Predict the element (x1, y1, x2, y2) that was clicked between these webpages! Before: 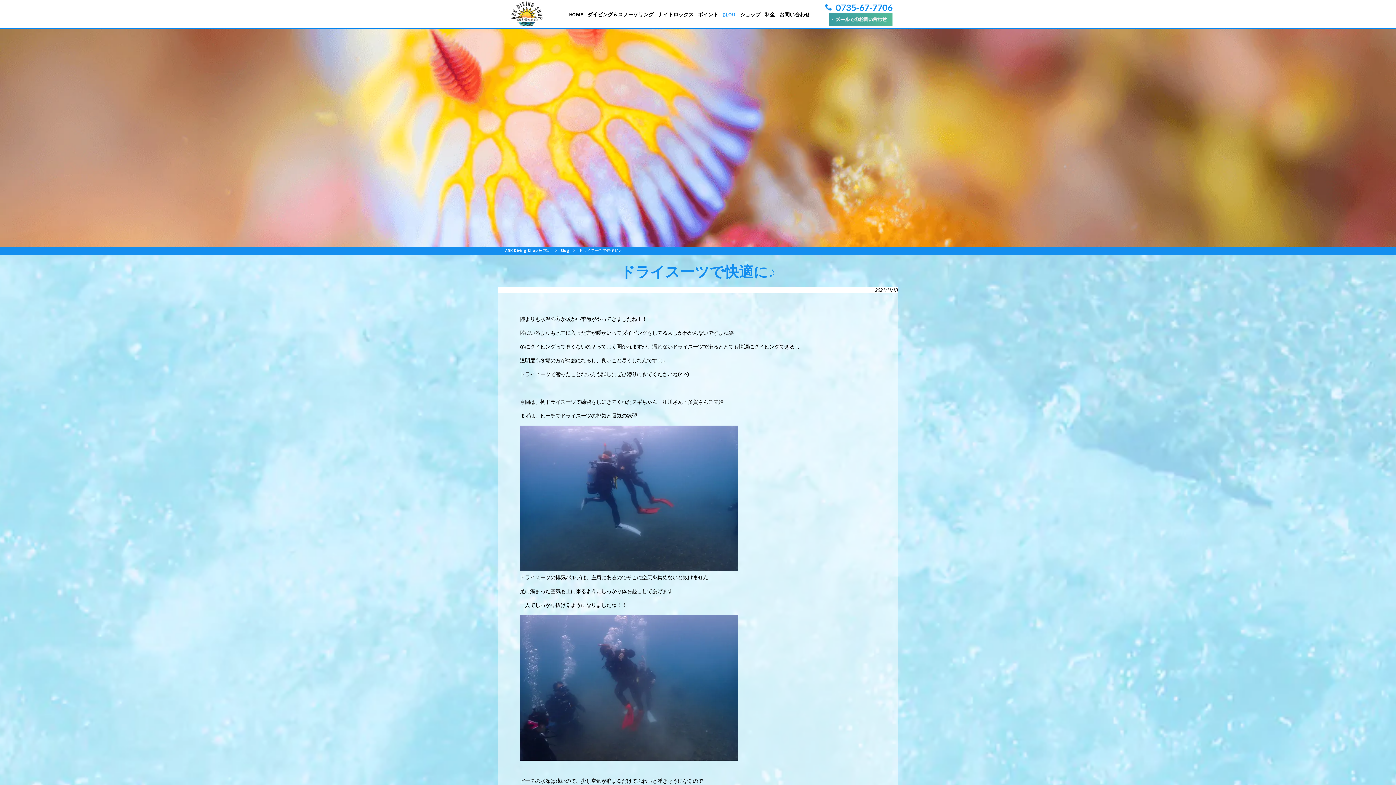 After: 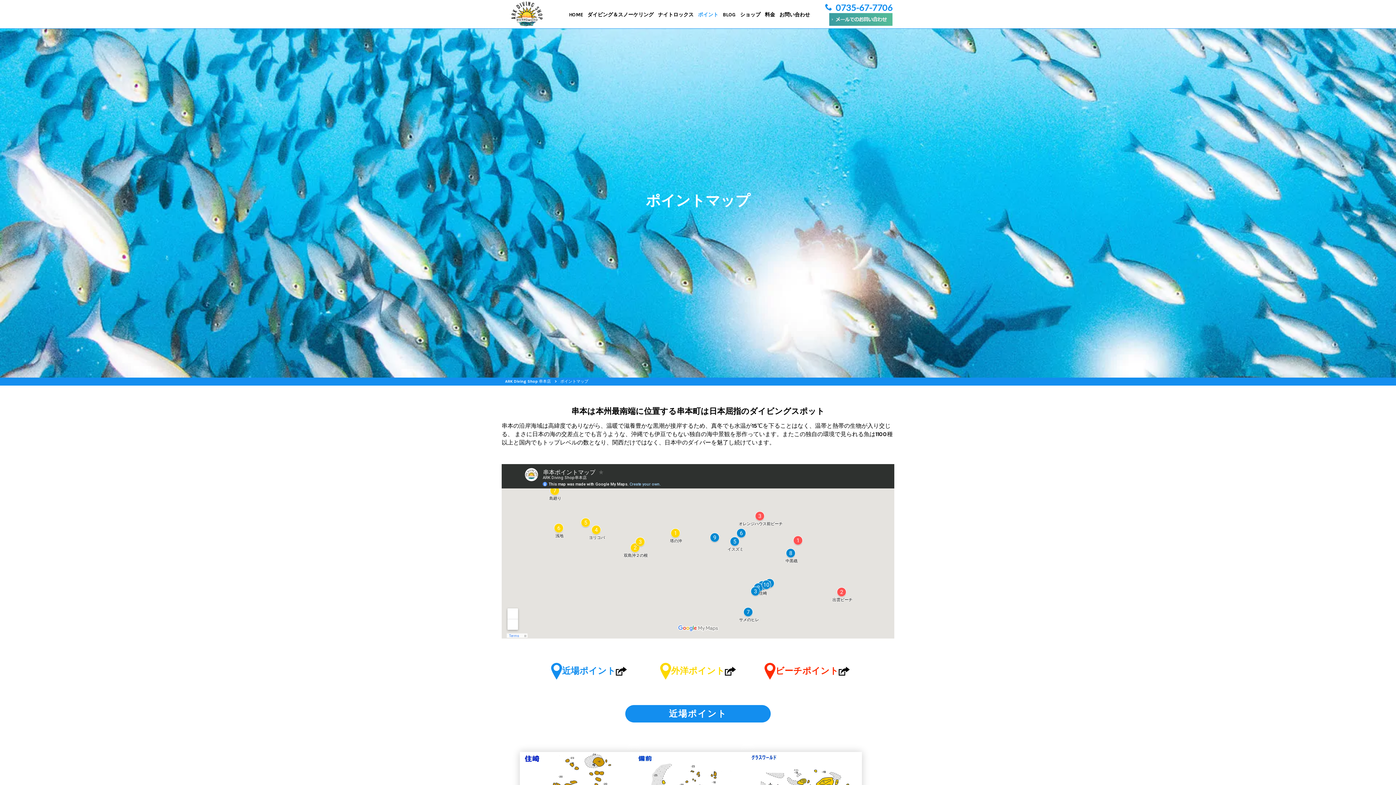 Action: label: ポイント bbox: (696, 8, 720, 31)